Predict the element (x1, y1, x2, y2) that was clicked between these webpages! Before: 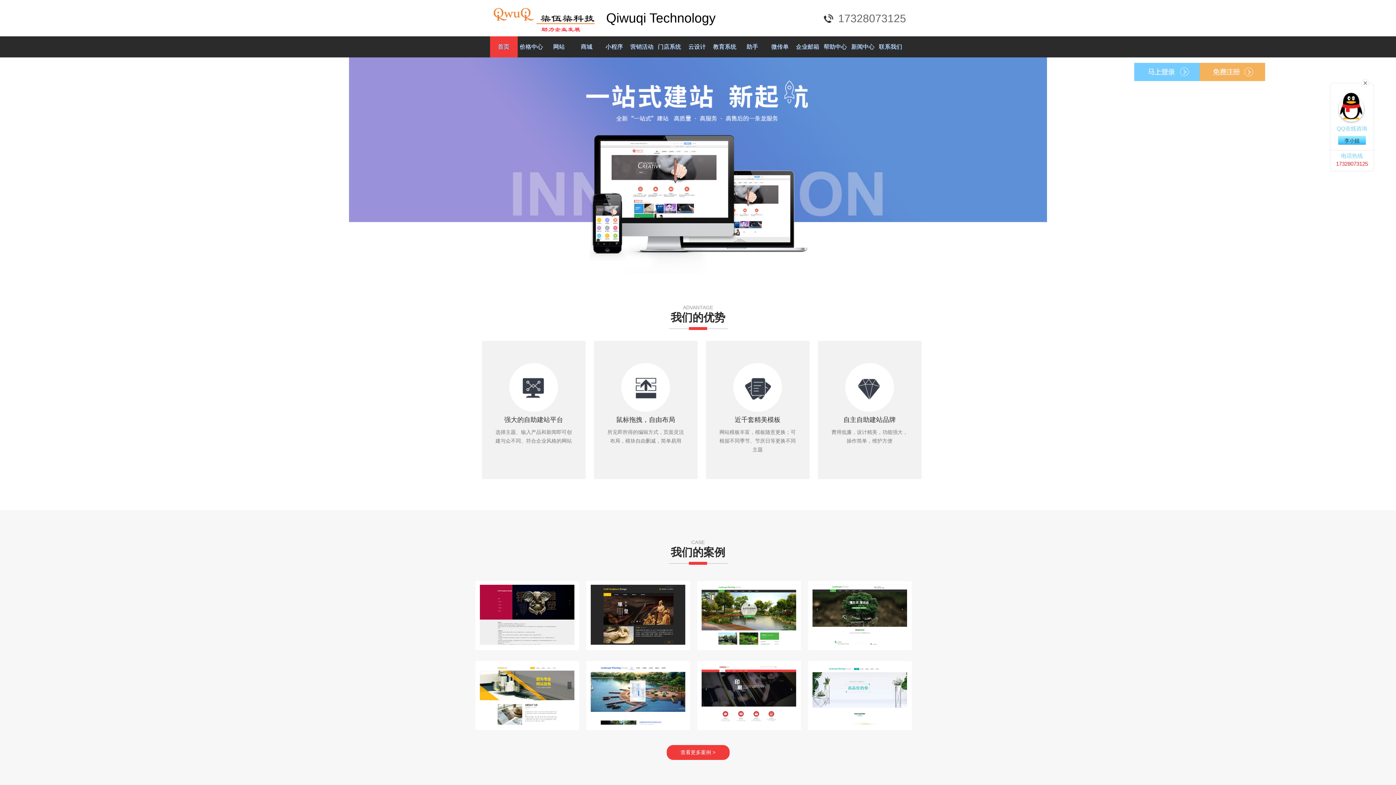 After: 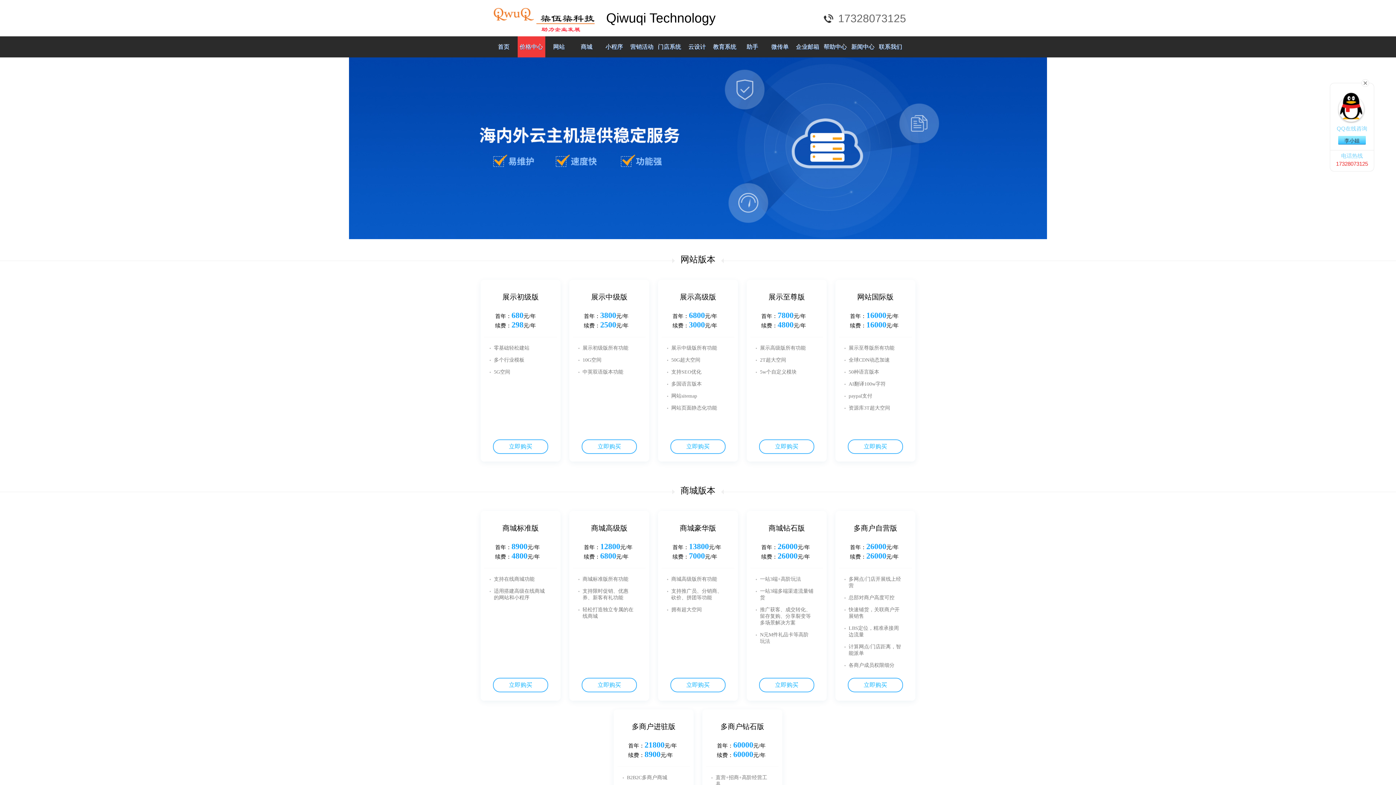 Action: bbox: (517, 36, 545, 57) label: 价格中心